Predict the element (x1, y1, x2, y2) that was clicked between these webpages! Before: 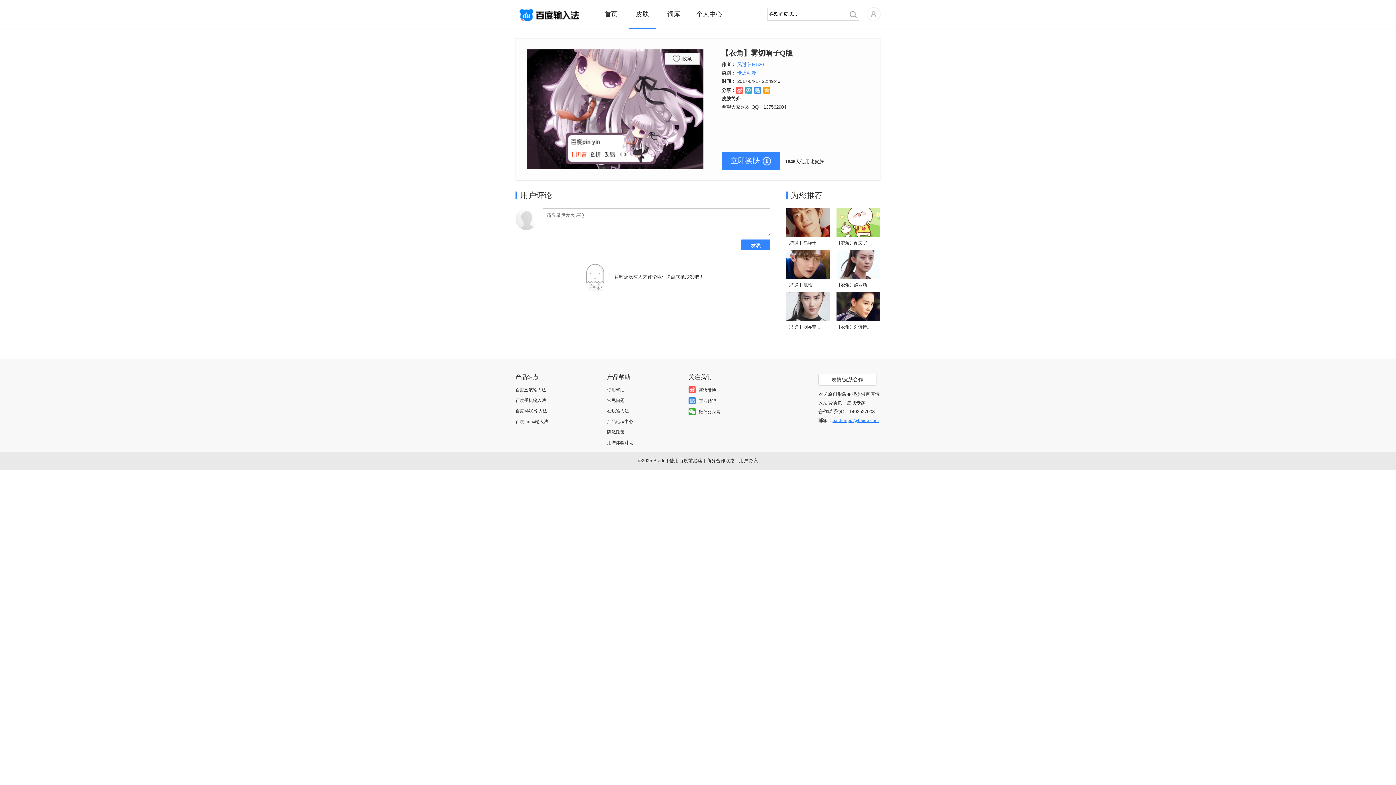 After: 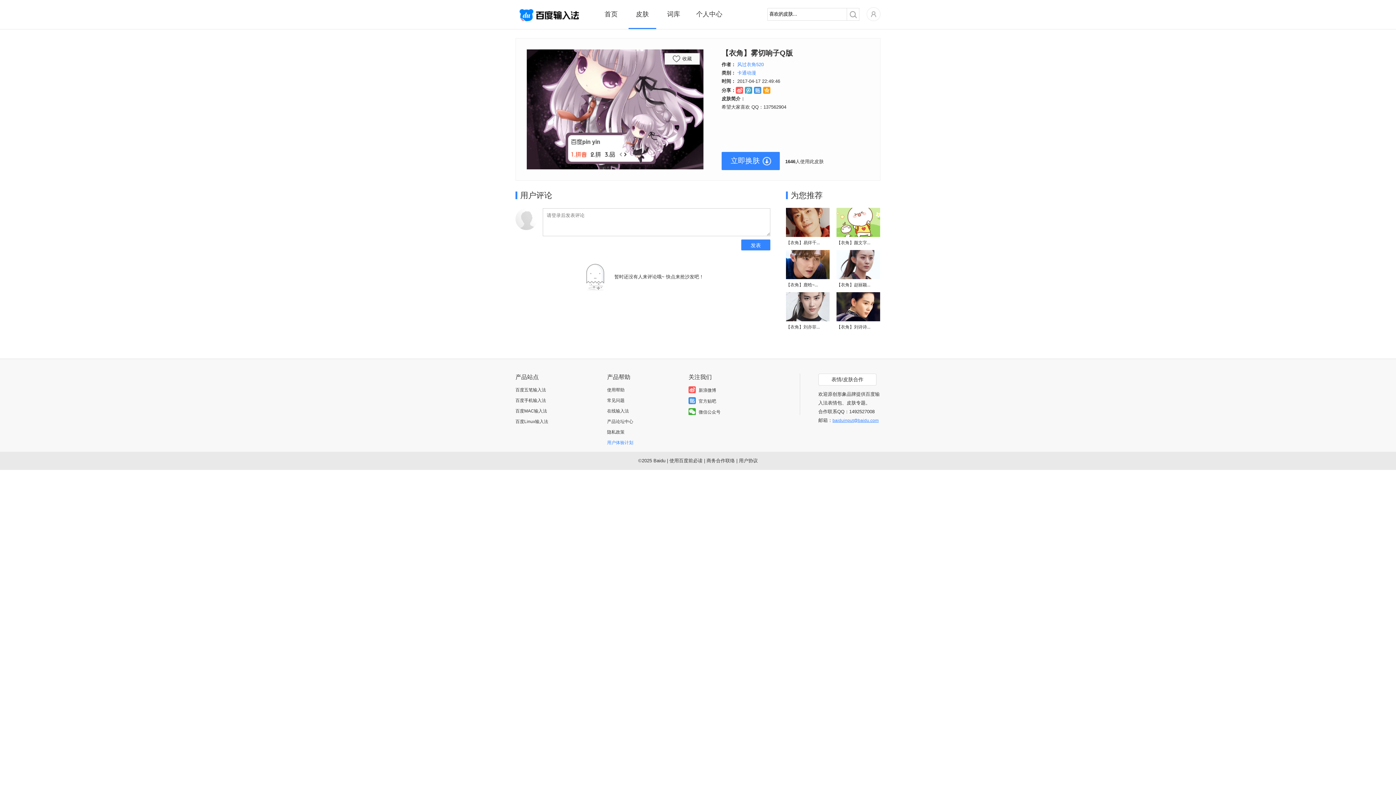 Action: label: 用户体验计划 bbox: (607, 440, 633, 445)